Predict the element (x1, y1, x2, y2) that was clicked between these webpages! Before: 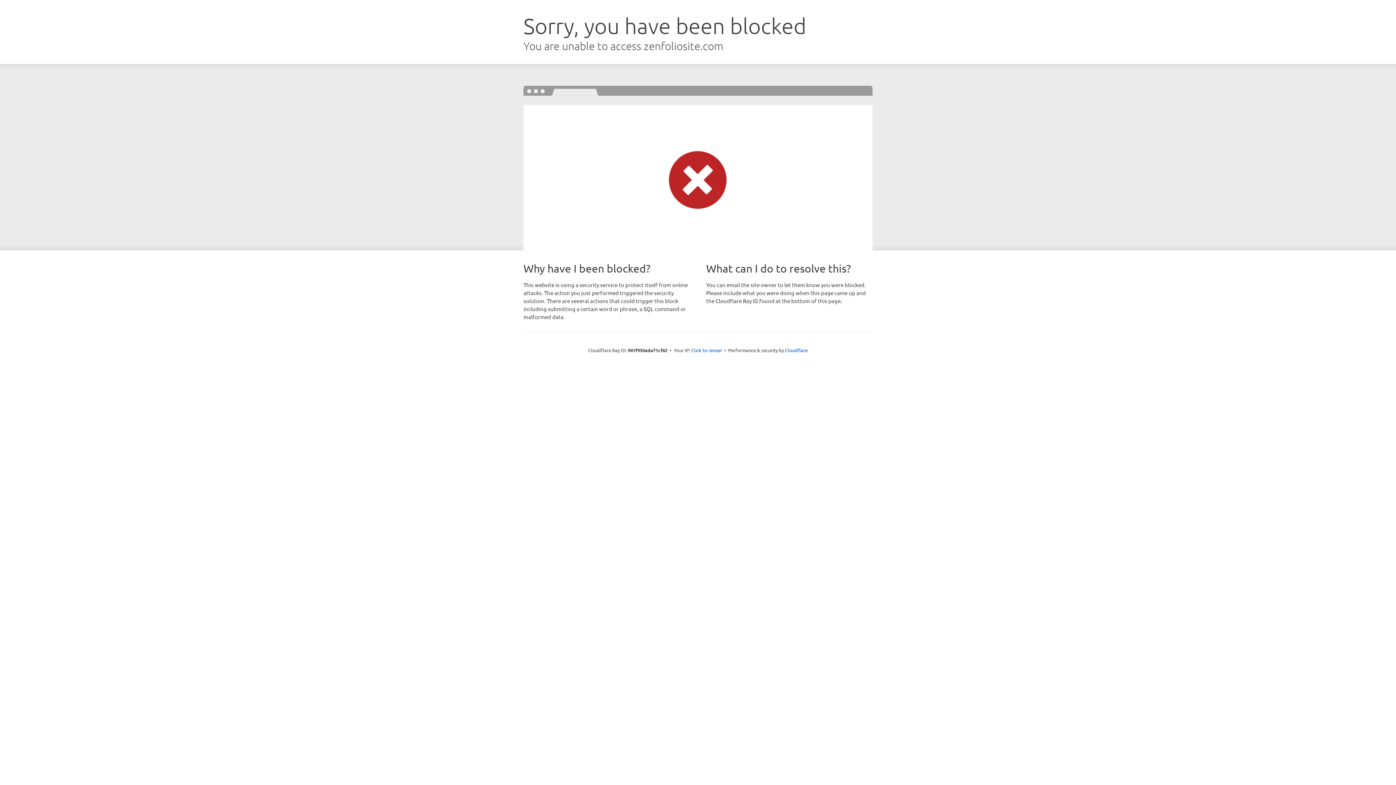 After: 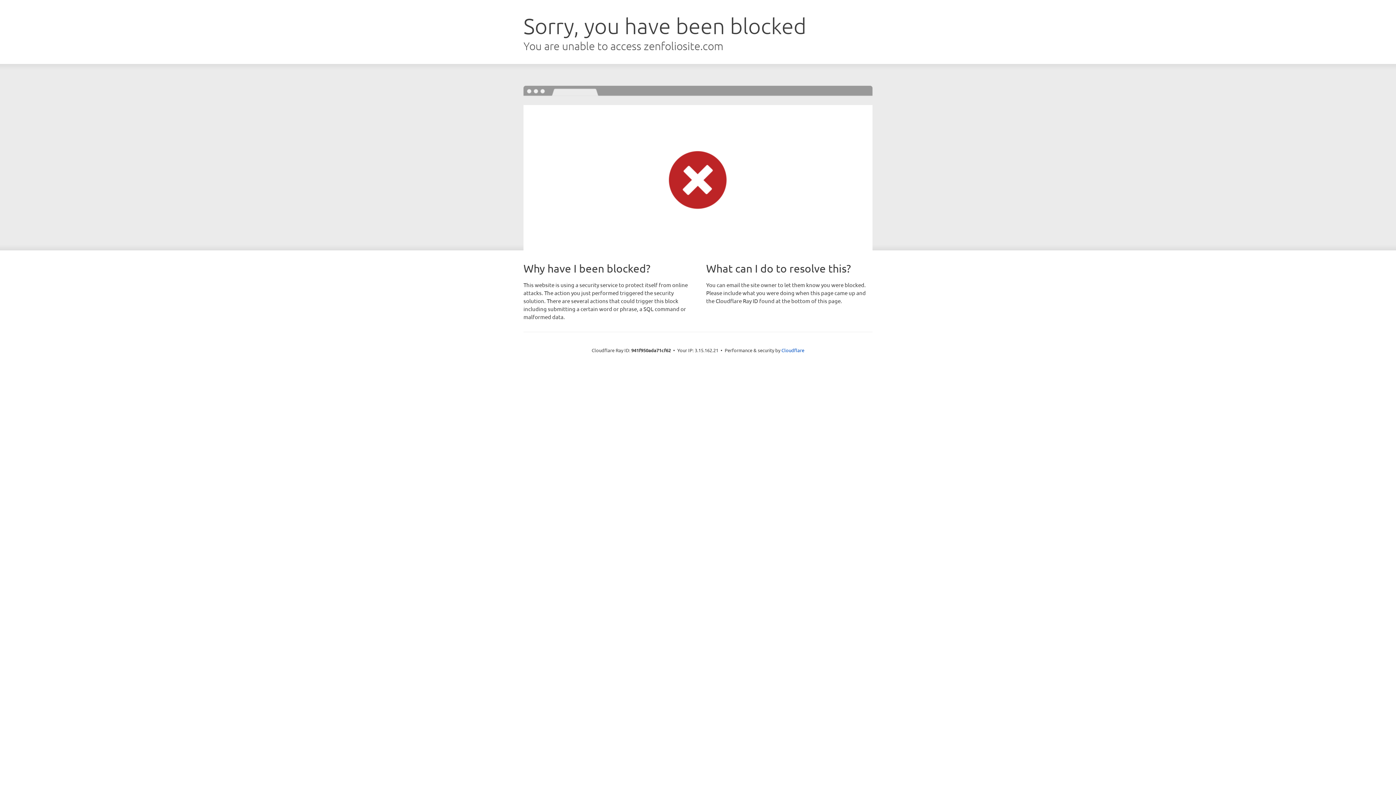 Action: label: Click to reveal bbox: (691, 346, 722, 353)